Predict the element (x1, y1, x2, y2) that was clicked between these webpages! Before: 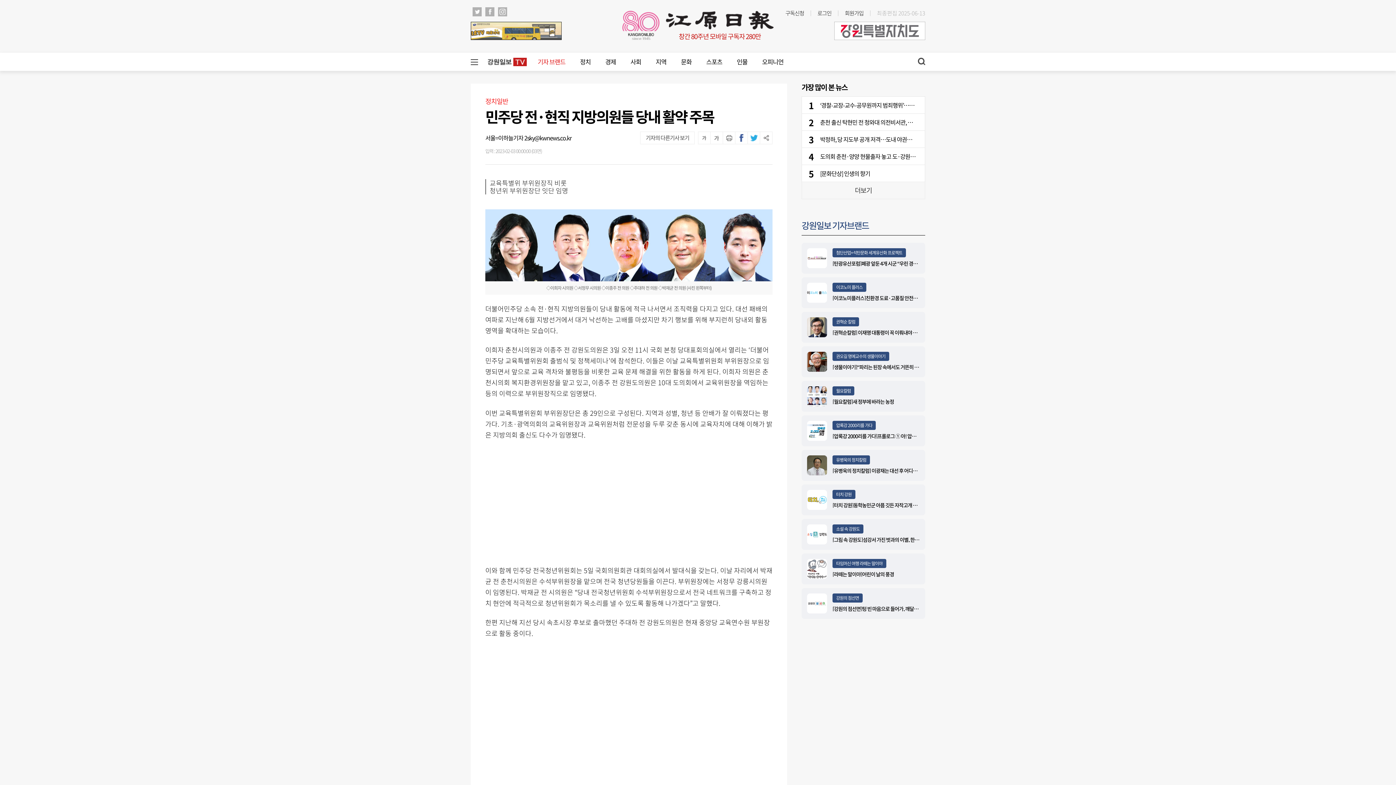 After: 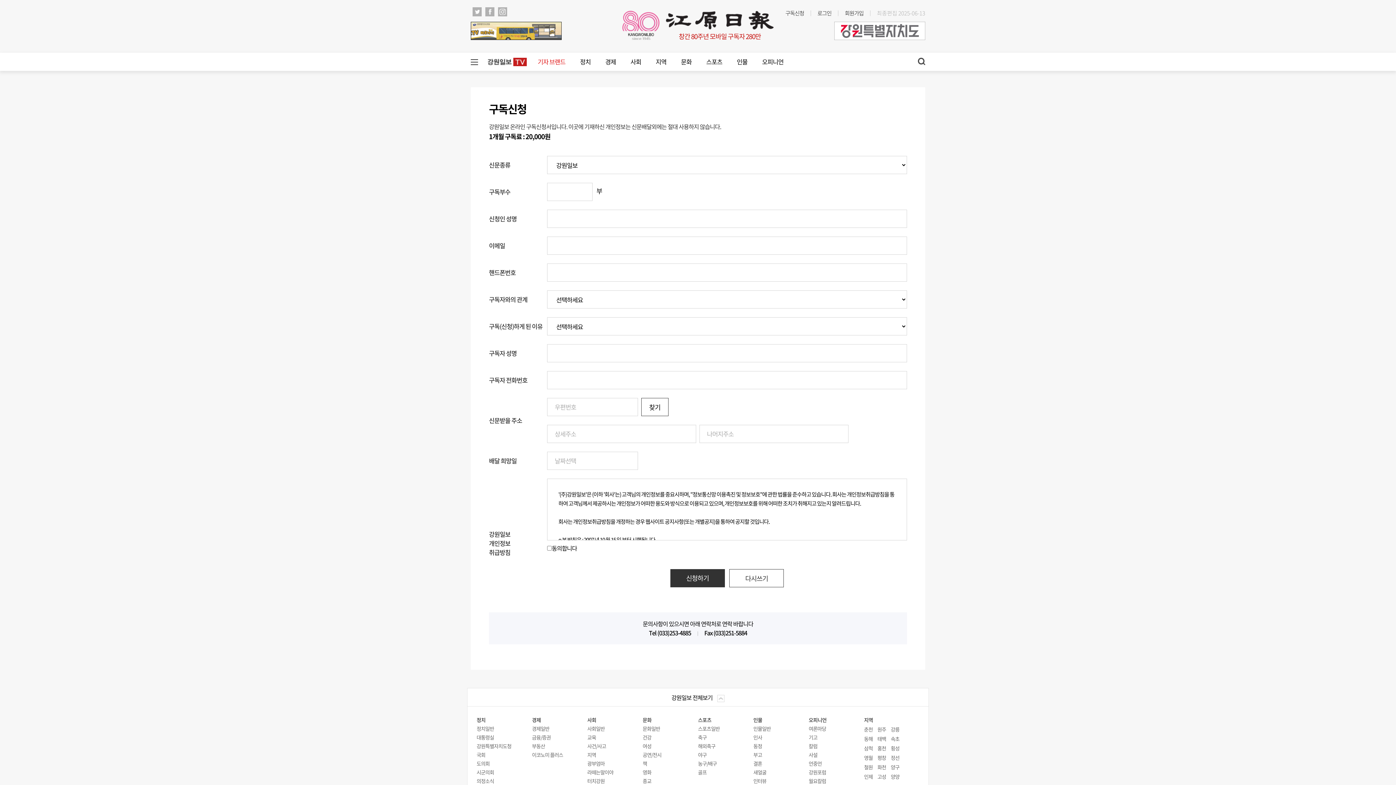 Action: bbox: (785, 9, 804, 17) label: 구독신청